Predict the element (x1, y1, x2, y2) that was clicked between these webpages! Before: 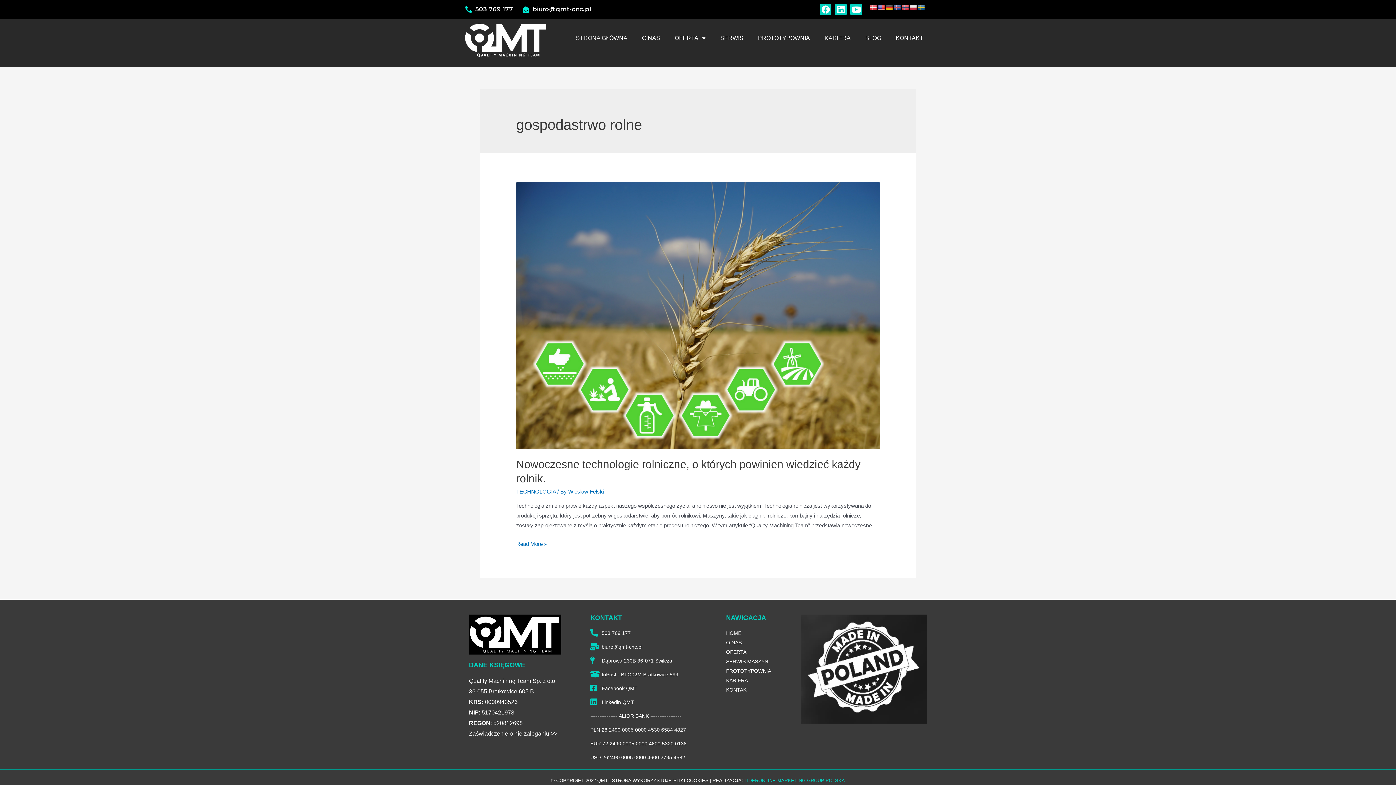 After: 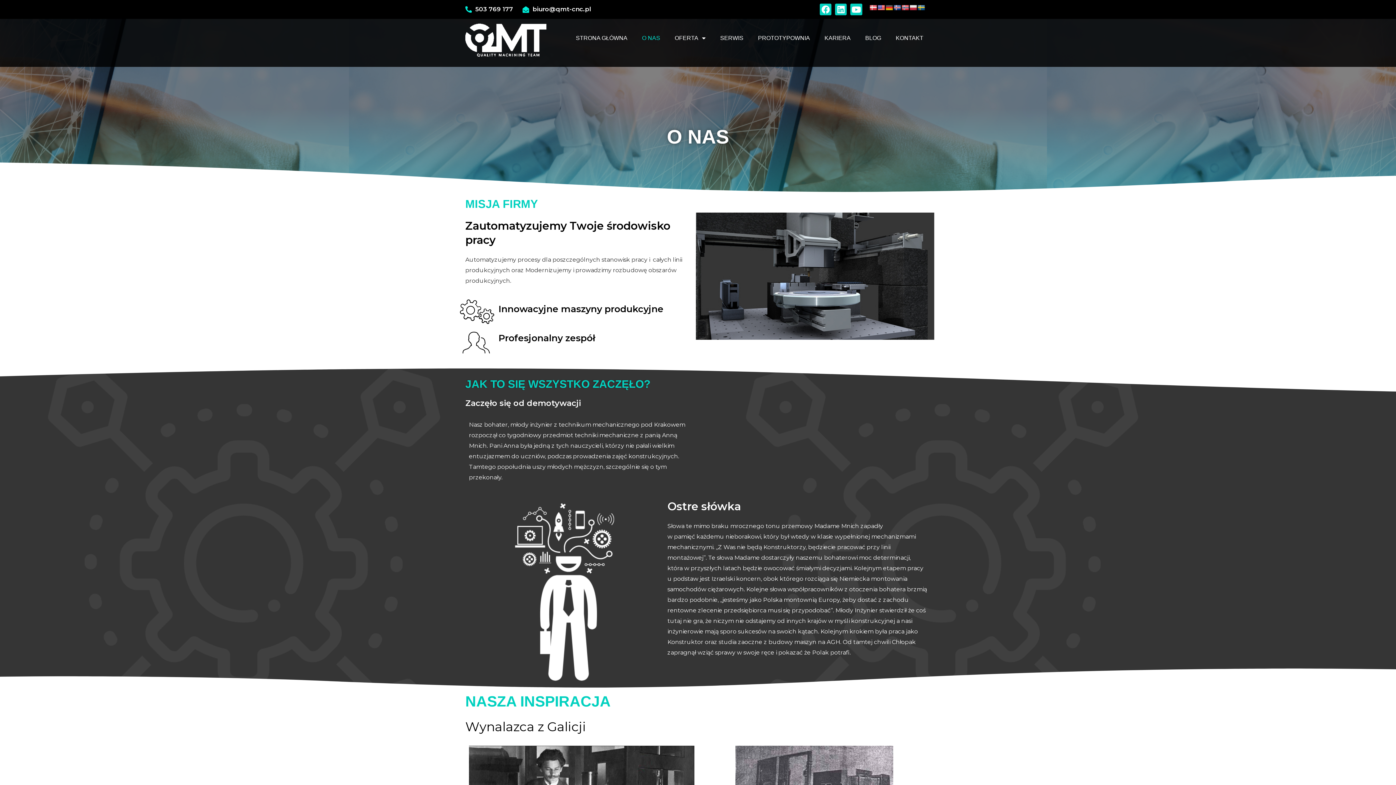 Action: label: O NAS bbox: (634, 29, 667, 46)